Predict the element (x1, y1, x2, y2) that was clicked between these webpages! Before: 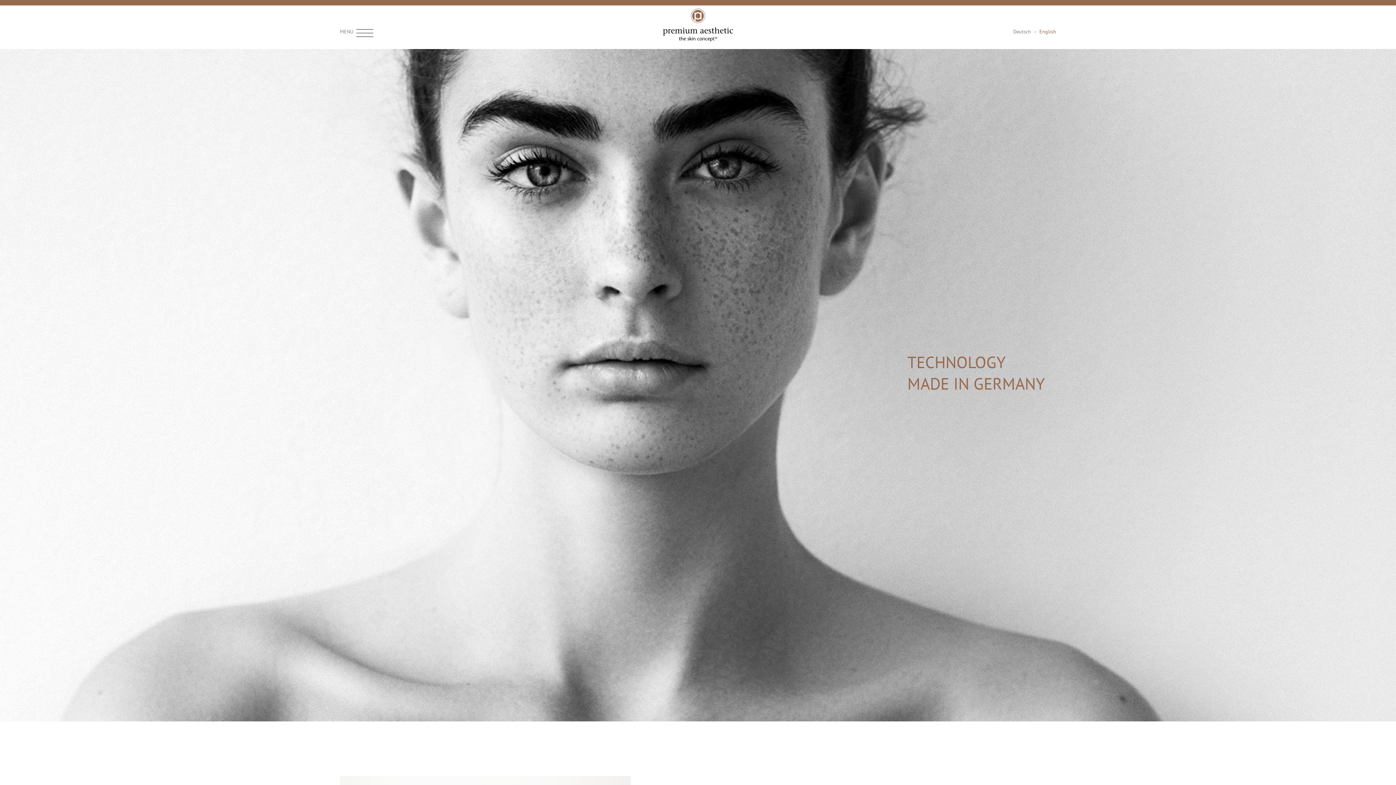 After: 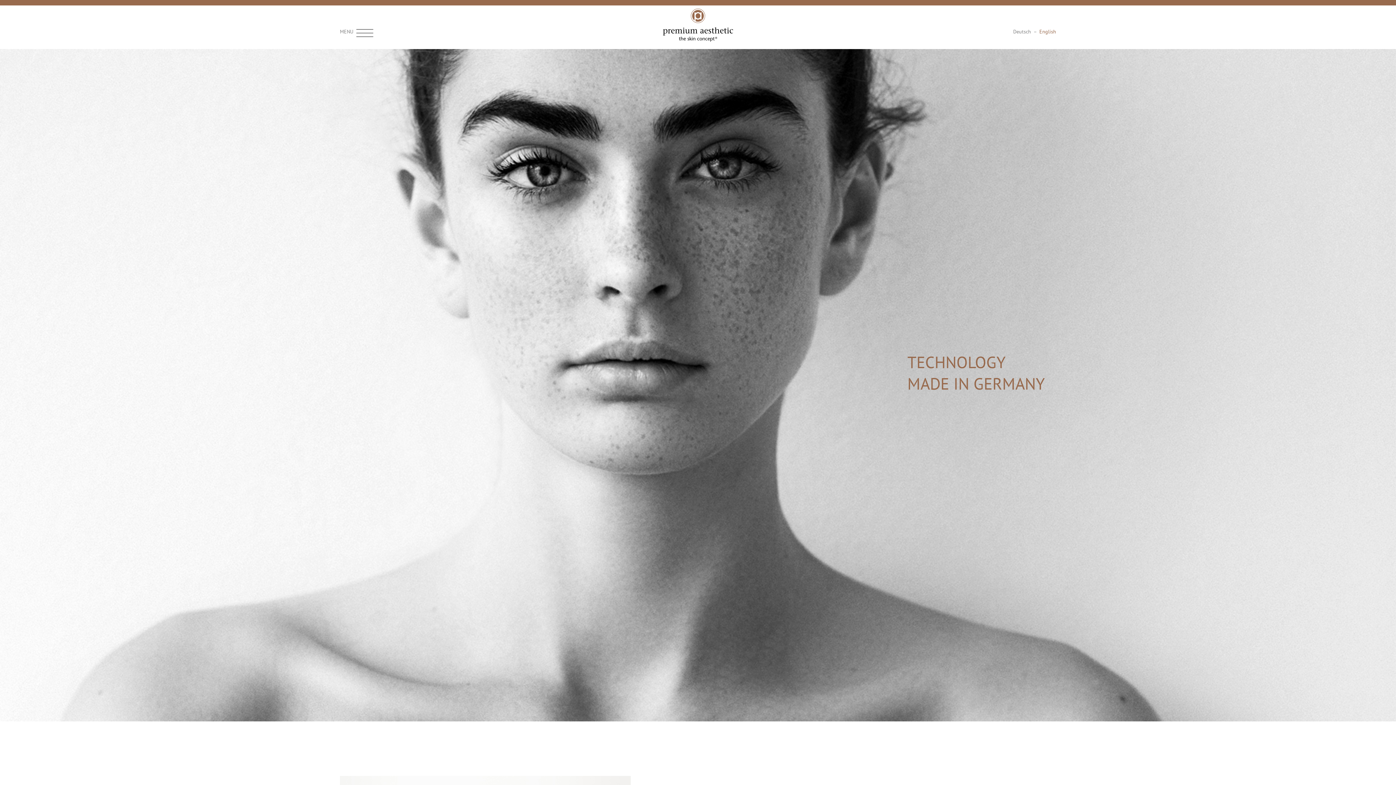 Action: label: English bbox: (1039, 28, 1056, 34)